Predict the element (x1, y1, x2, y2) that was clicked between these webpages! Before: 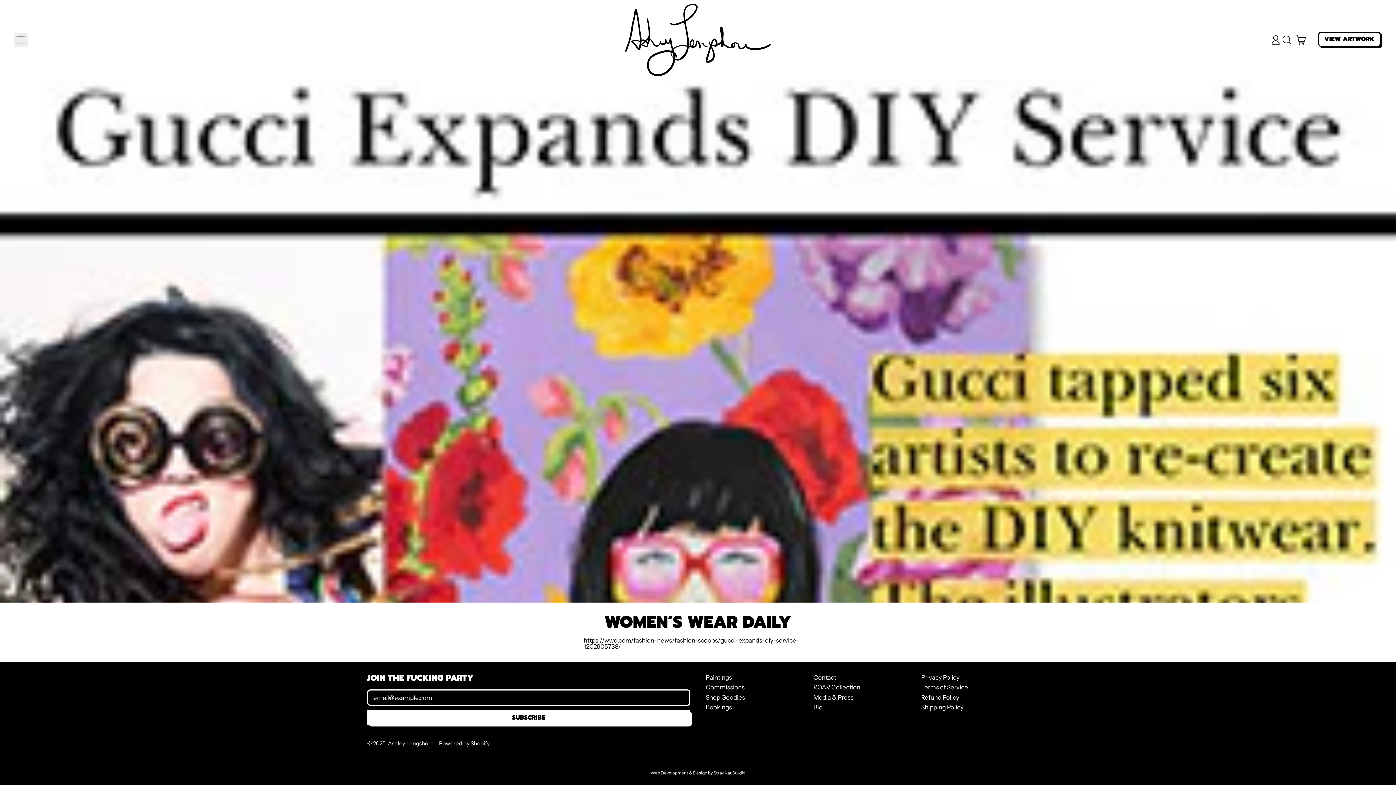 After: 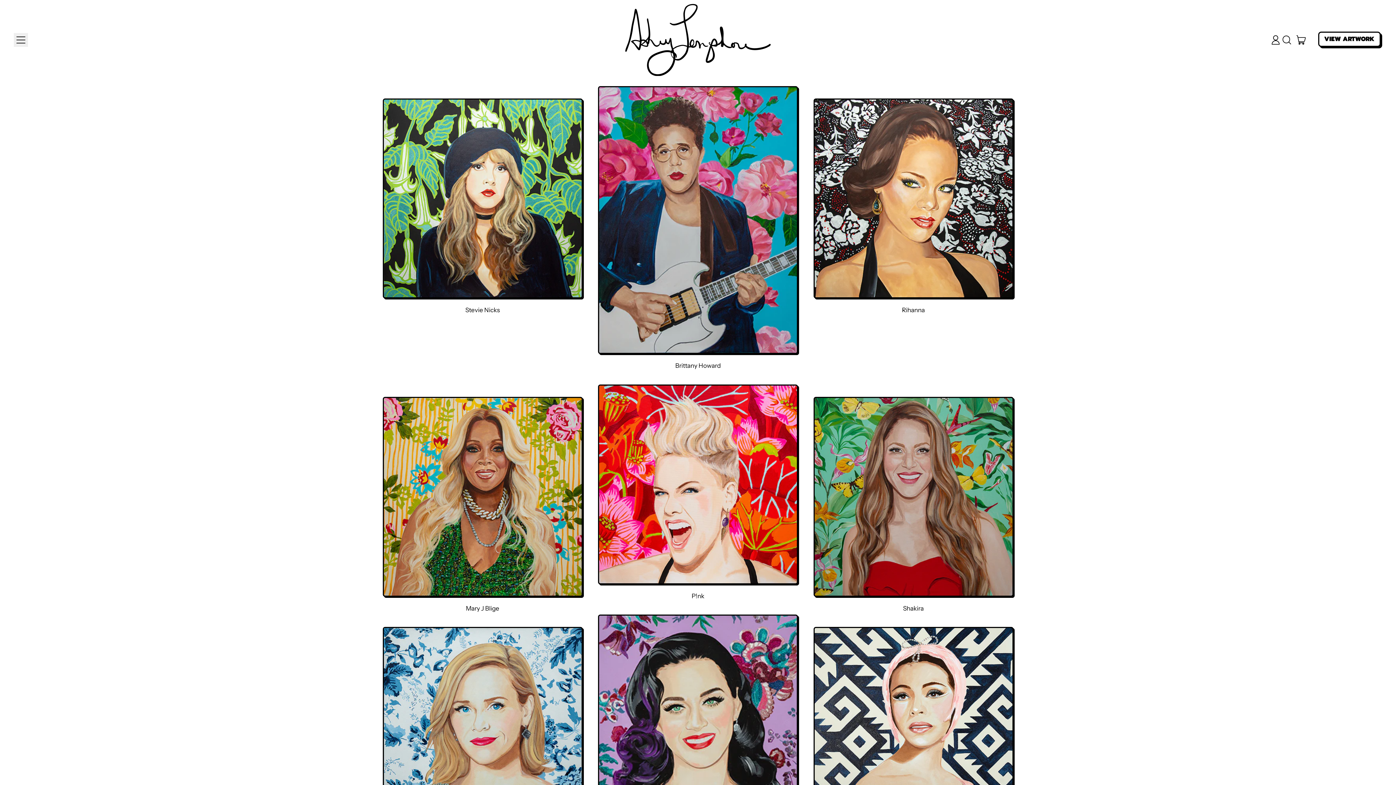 Action: bbox: (813, 684, 860, 691) label: ROAR Collection